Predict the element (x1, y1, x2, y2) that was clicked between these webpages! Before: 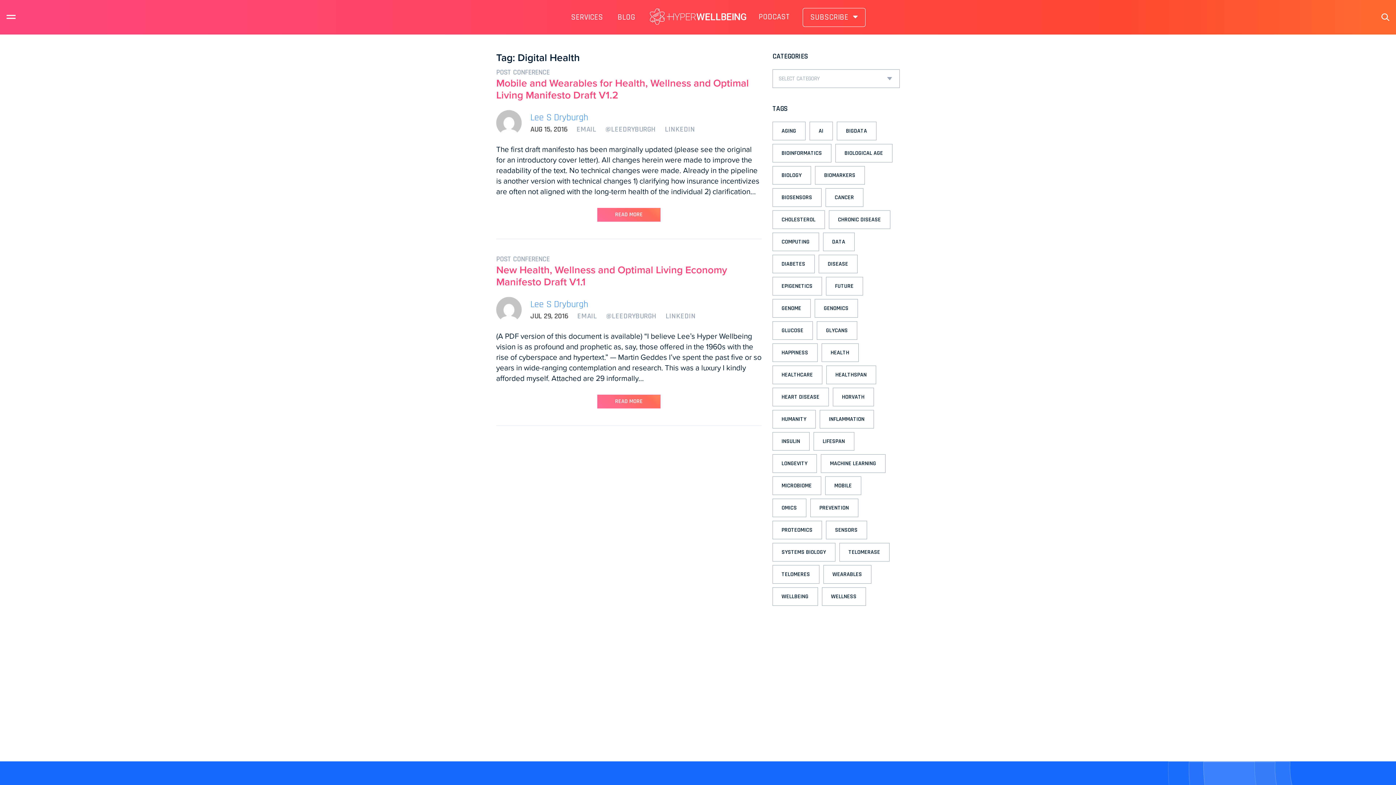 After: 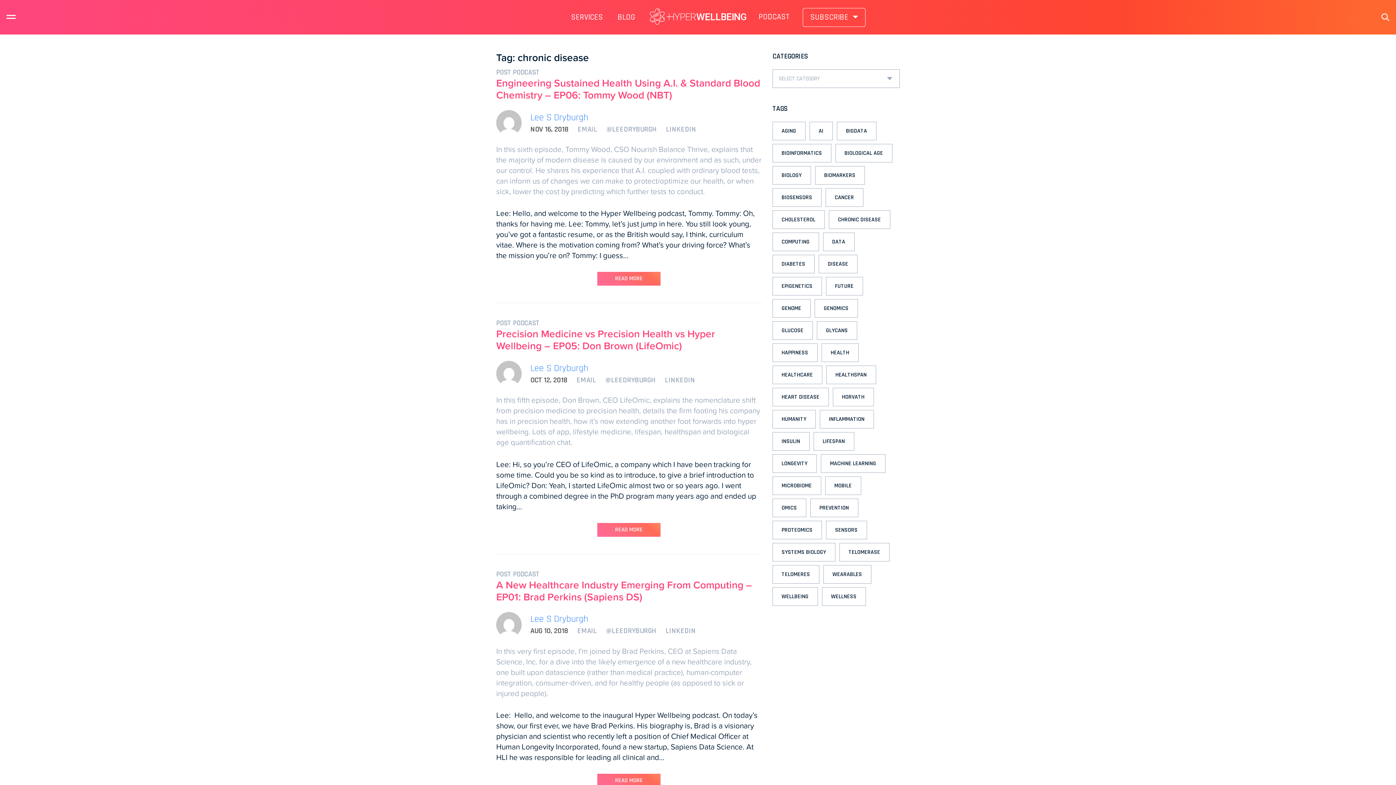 Action: label: CHRONIC DISEASE bbox: (829, 210, 890, 229)